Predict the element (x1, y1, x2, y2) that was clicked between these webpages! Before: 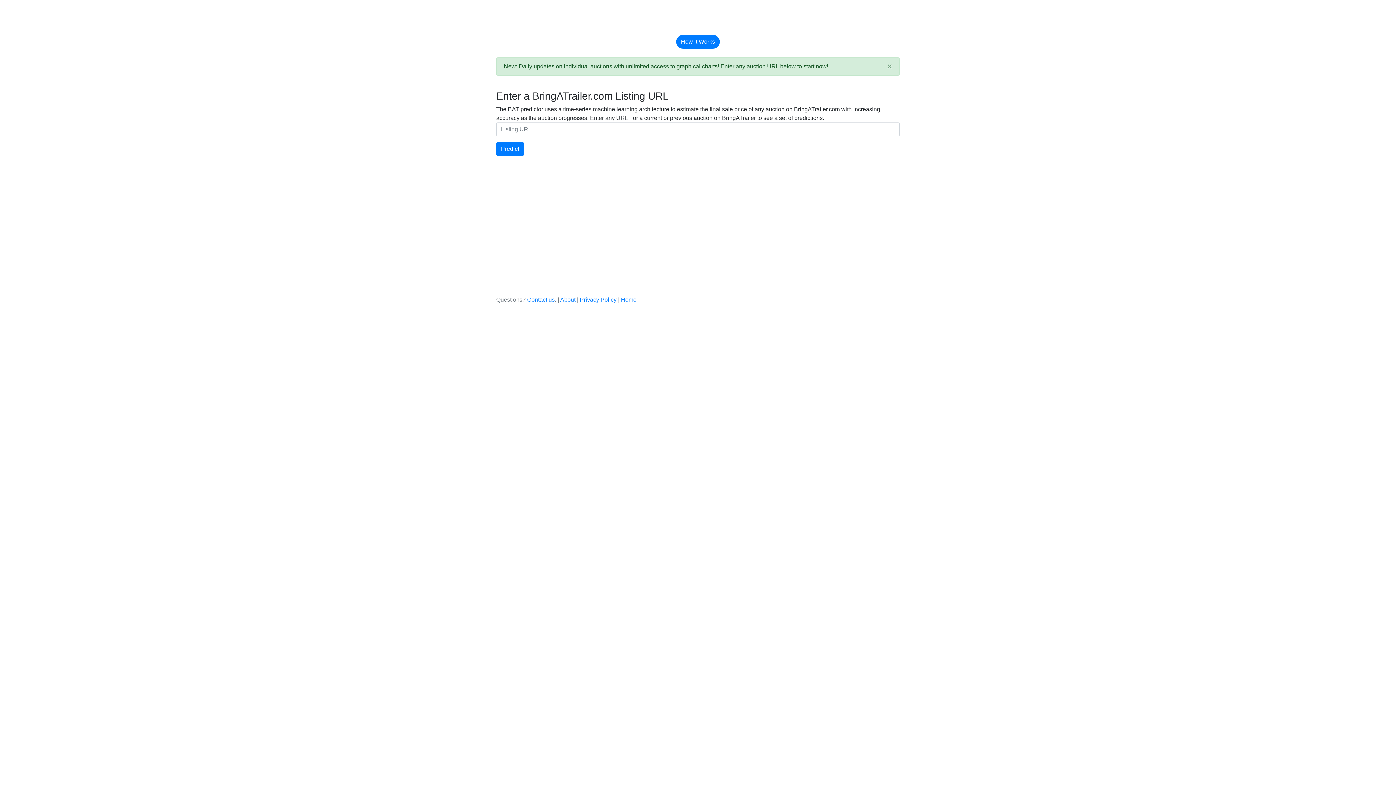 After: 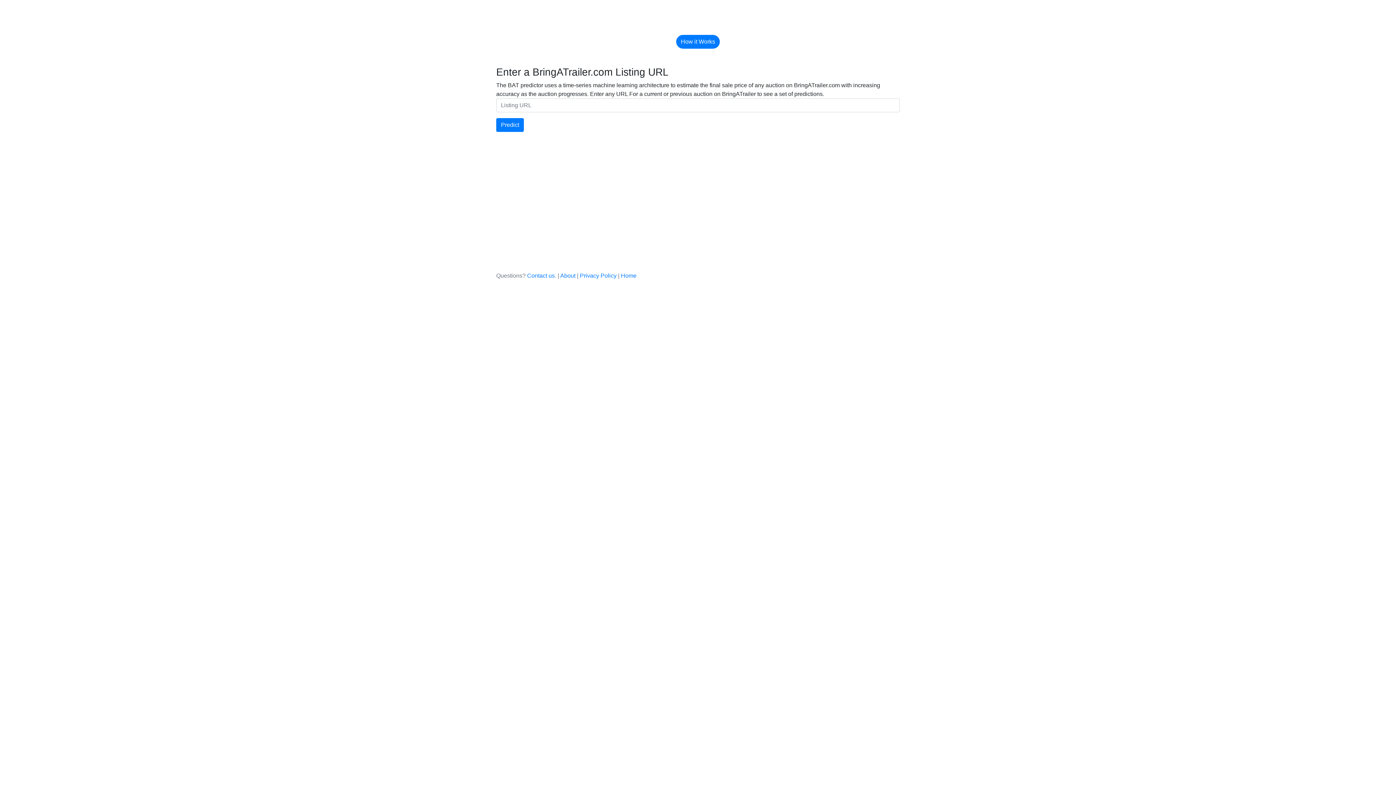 Action: label: Close bbox: (880, 57, 899, 75)